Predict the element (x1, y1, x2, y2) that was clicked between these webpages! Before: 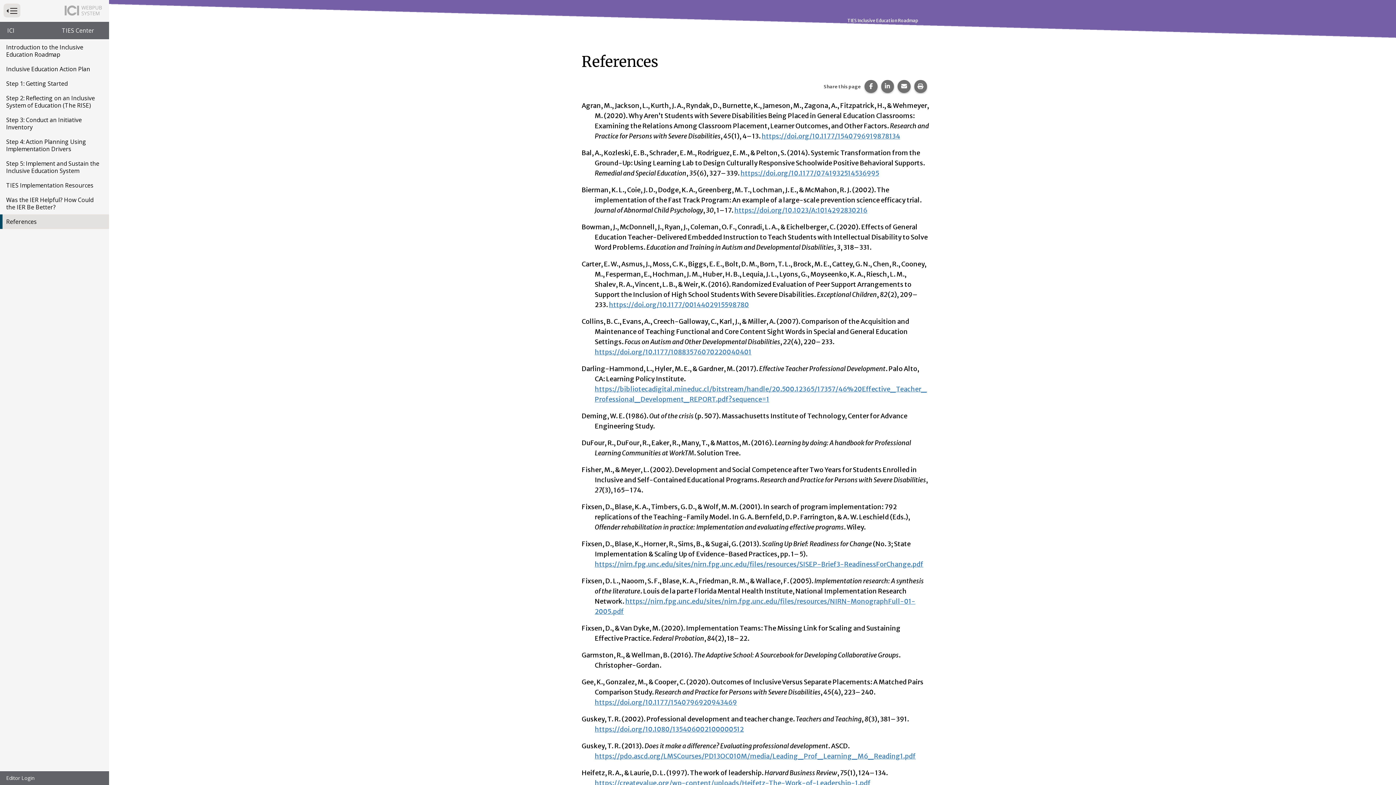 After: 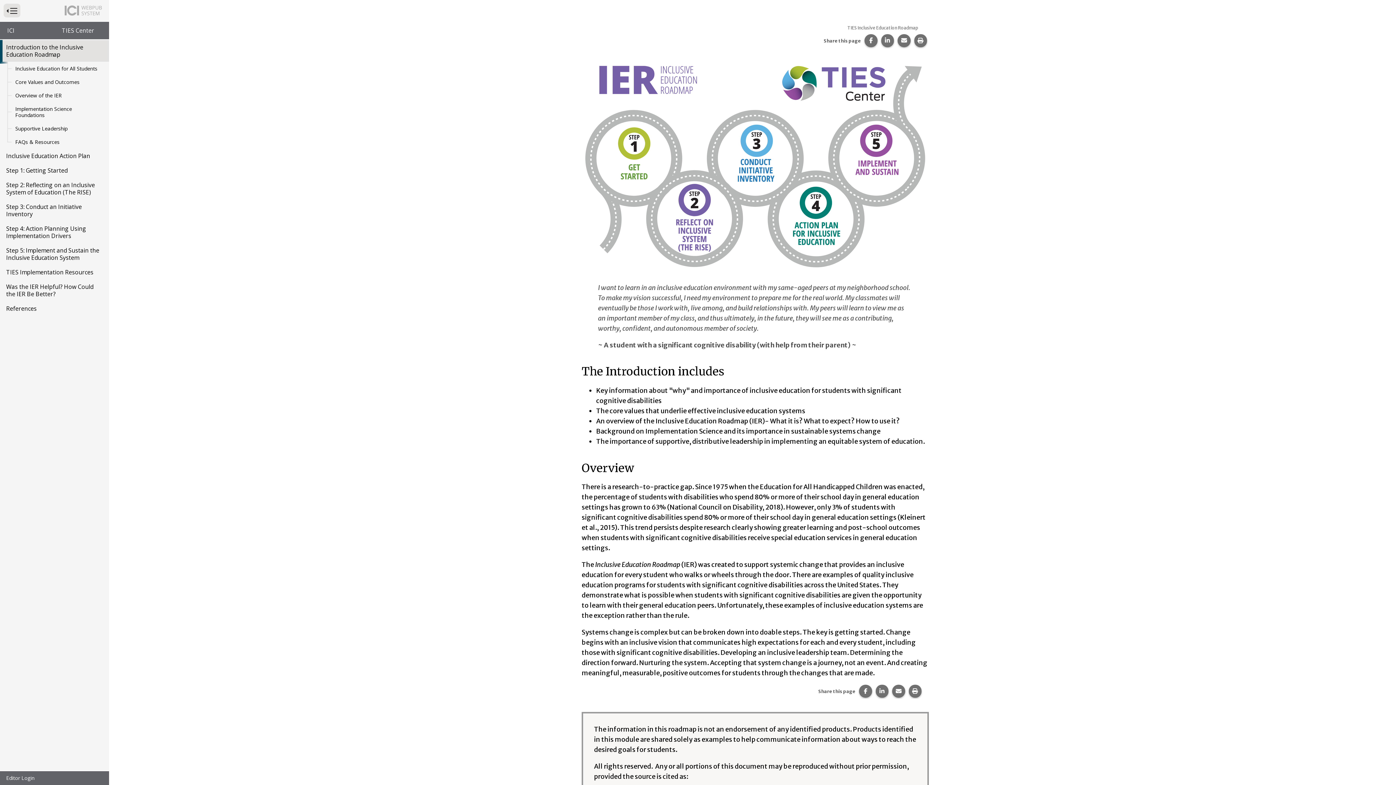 Action: bbox: (0, 40, 109, 61) label: Introduction to the Inclusive Education Roadmap